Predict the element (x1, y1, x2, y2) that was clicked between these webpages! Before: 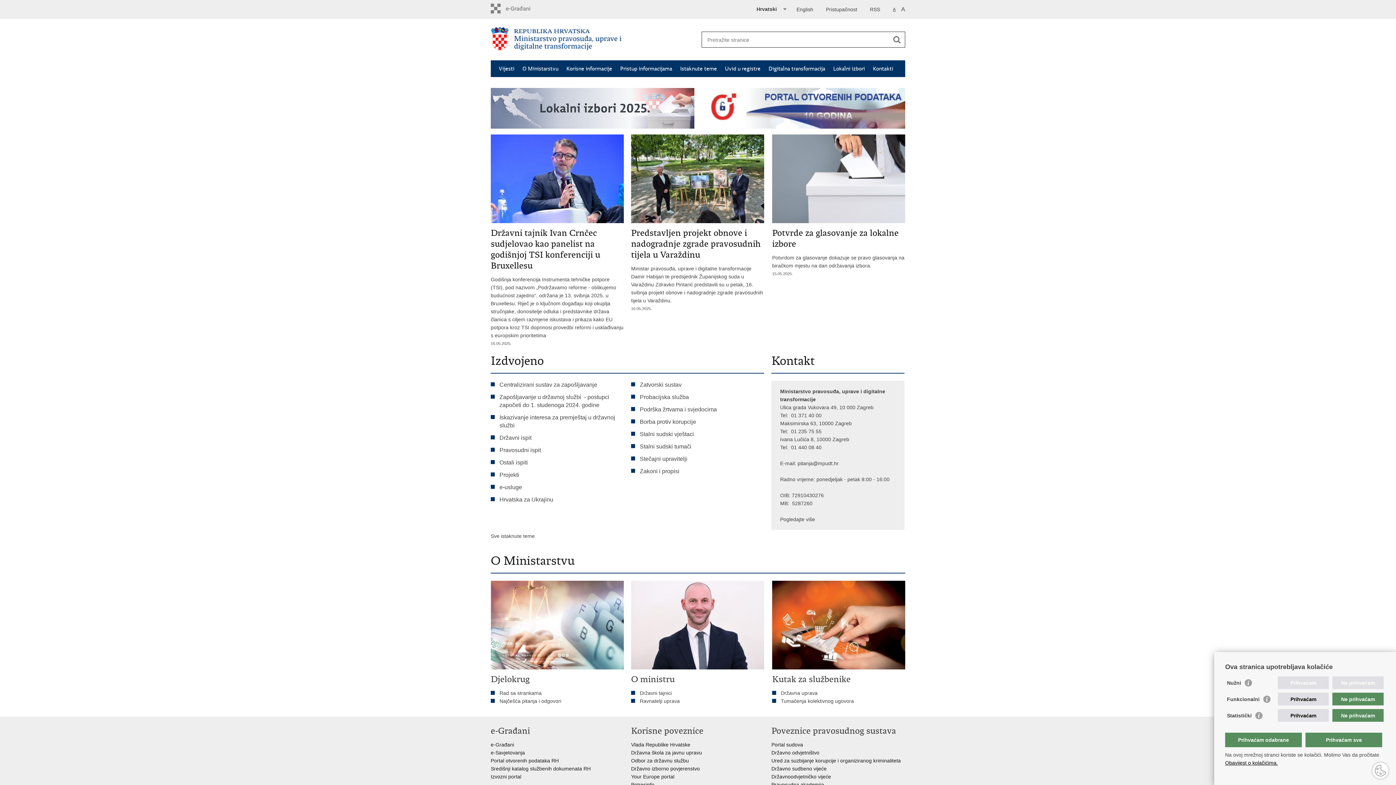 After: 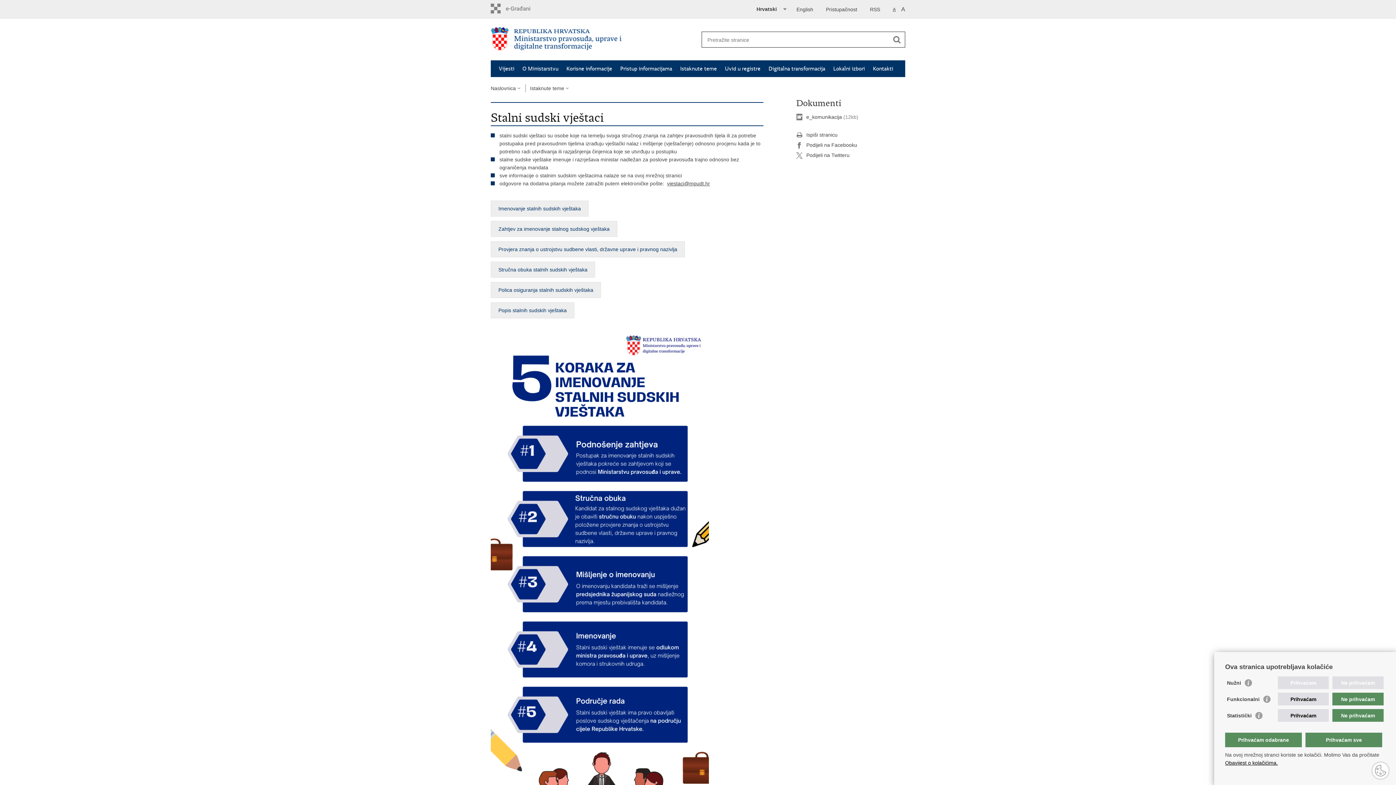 Action: label: Stalni sudski vještaci  bbox: (640, 430, 764, 438)